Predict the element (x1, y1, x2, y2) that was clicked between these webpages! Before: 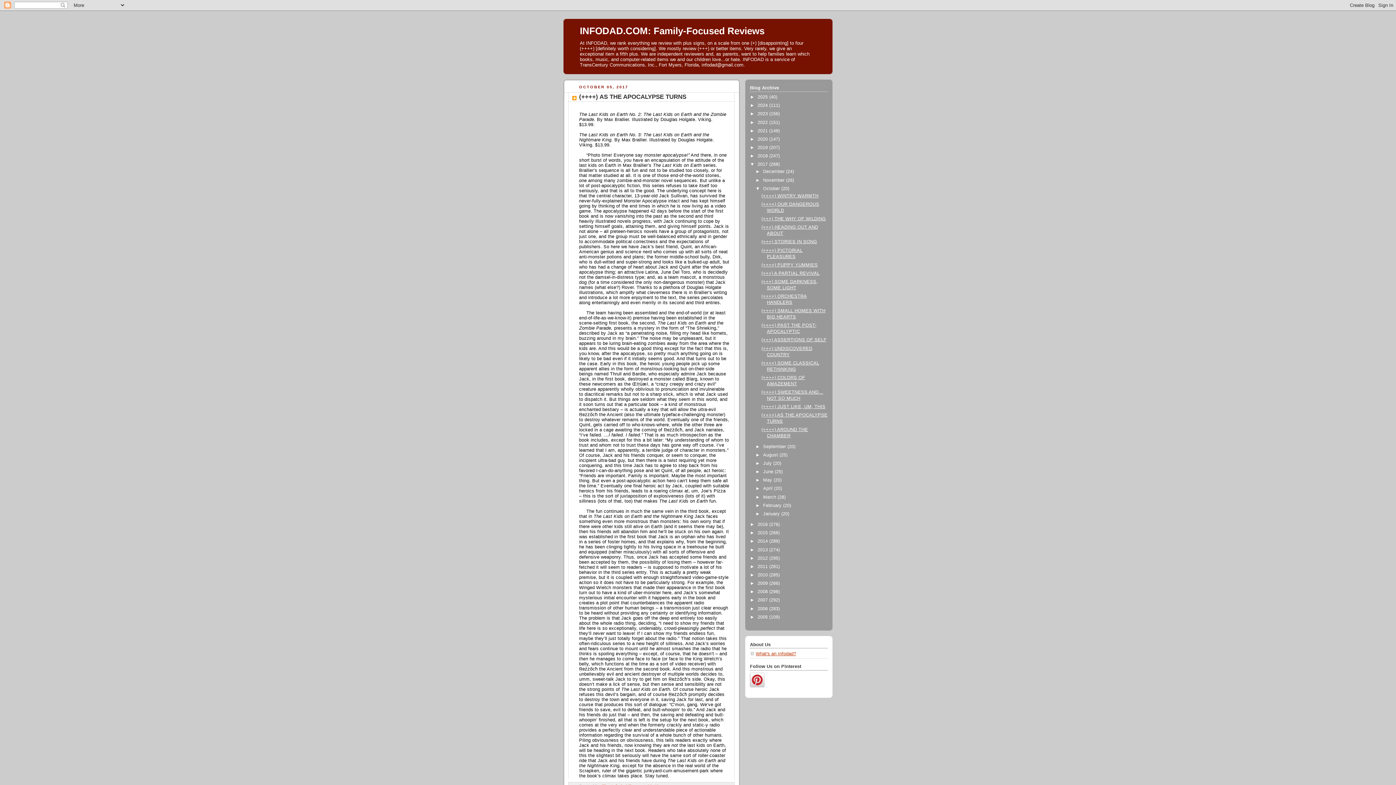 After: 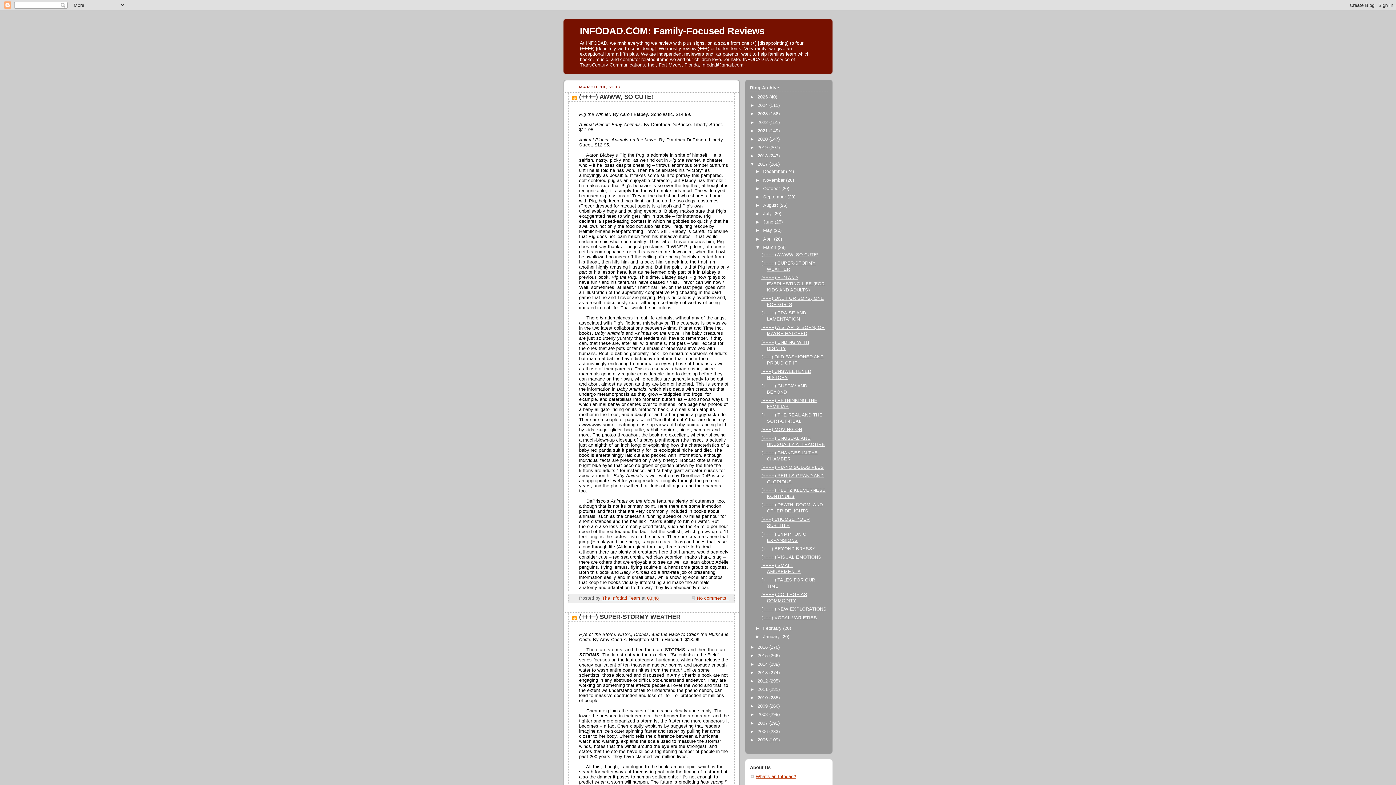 Action: label: March  bbox: (763, 494, 777, 499)